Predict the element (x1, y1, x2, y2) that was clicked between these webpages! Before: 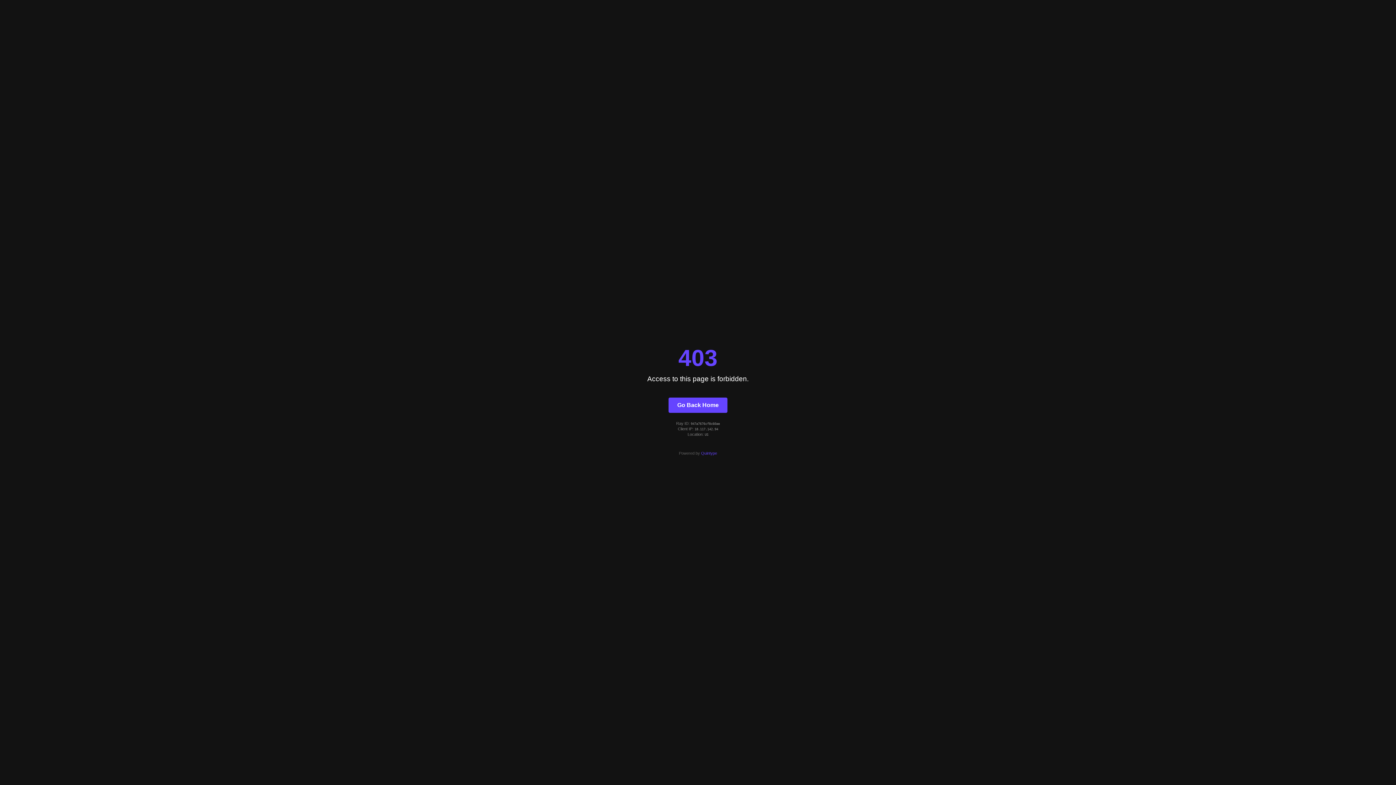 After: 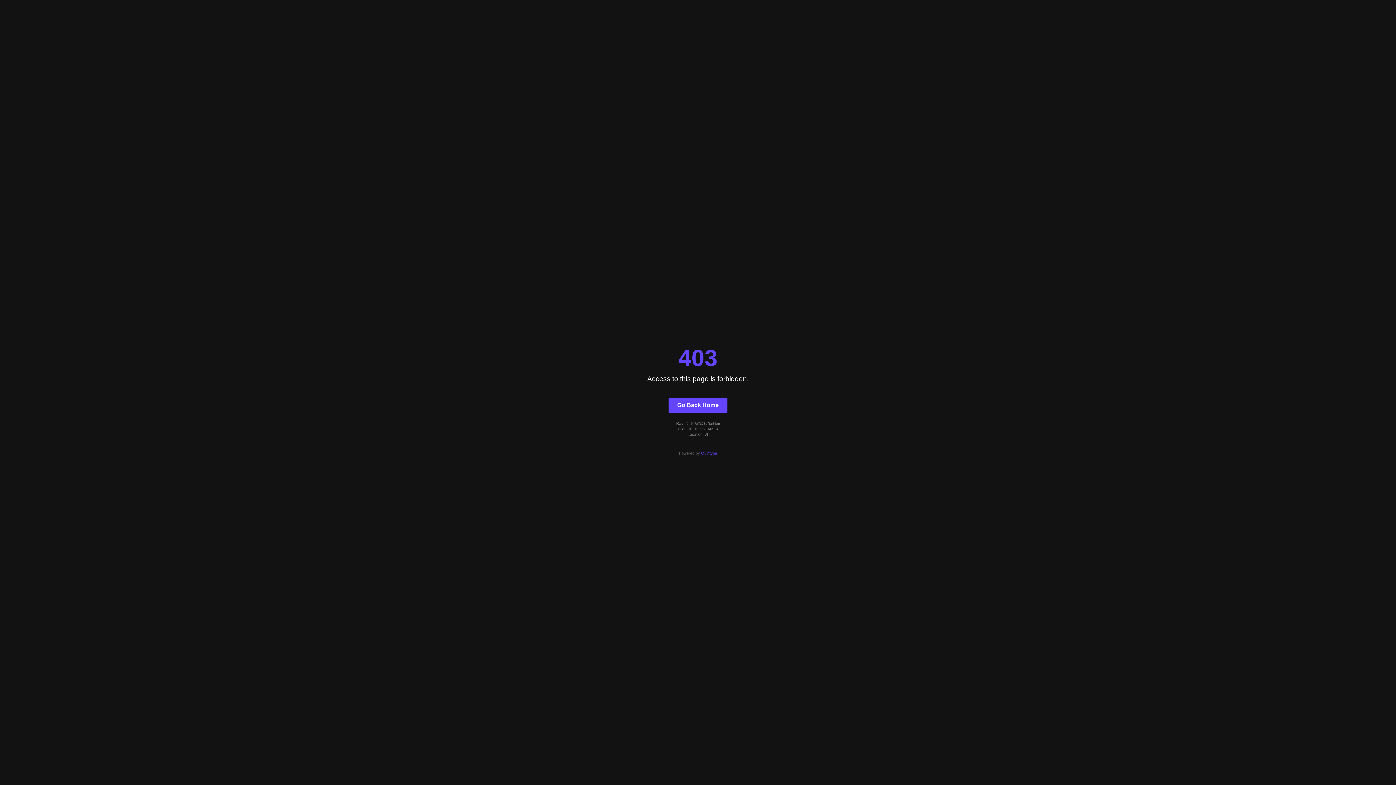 Action: bbox: (701, 451, 717, 455) label: Quintype